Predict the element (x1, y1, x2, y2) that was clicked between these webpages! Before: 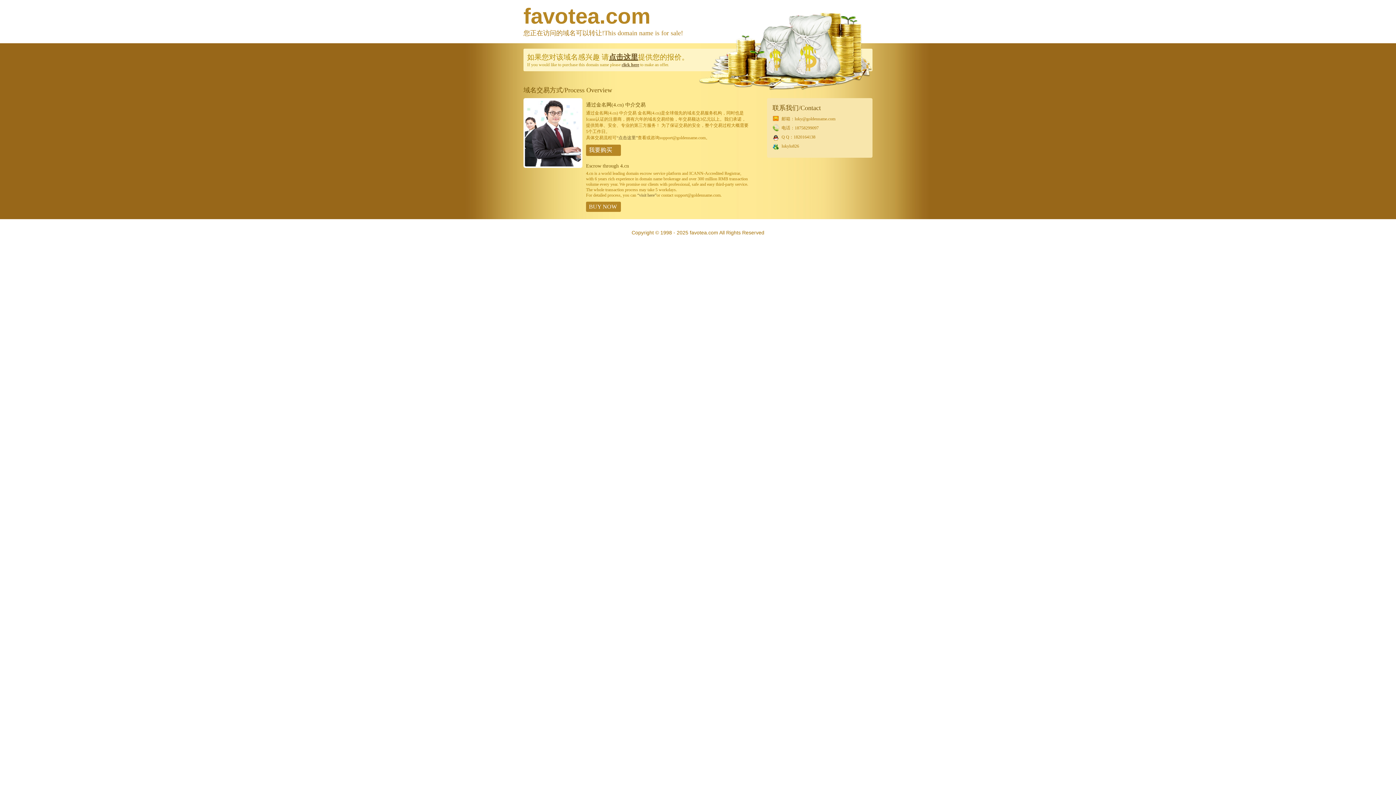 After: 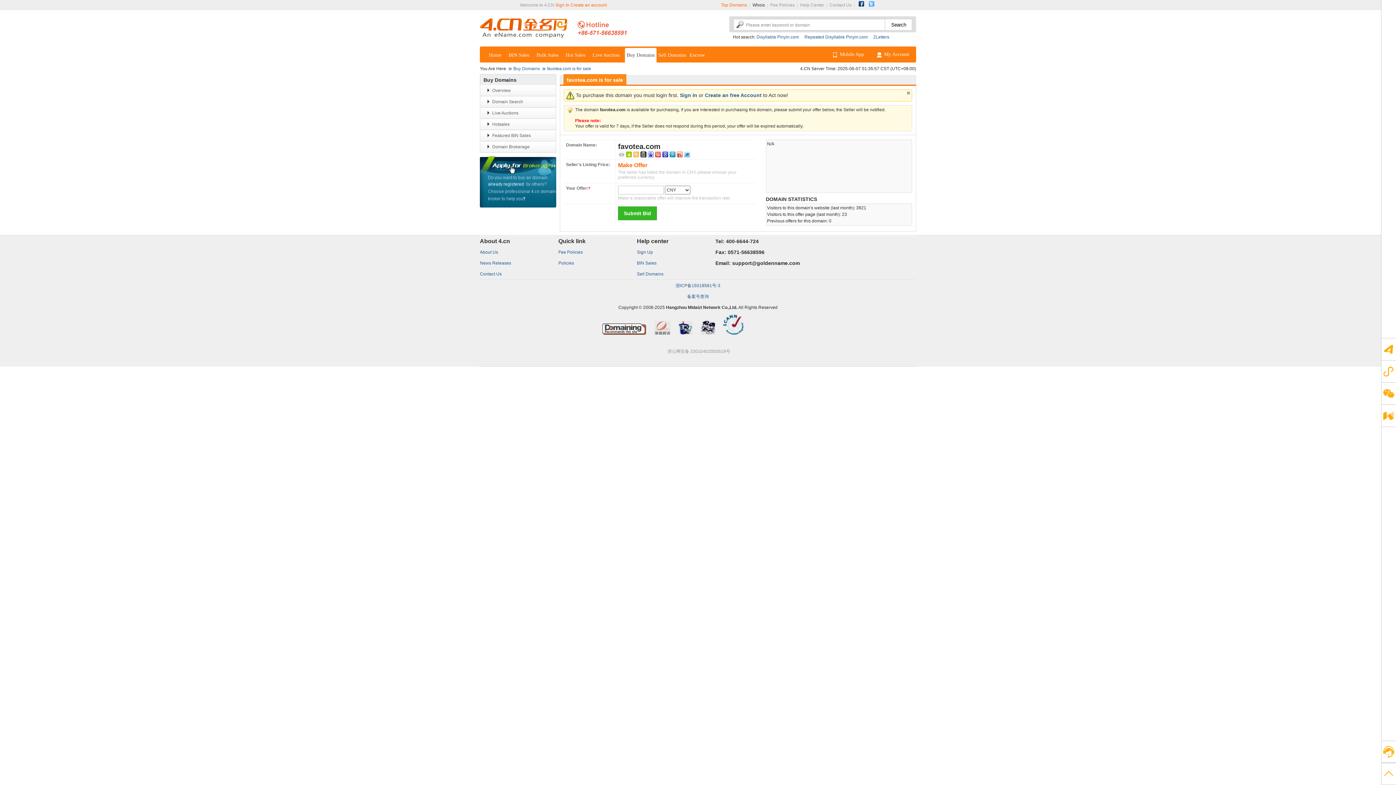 Action: label: 点击这里 bbox: (609, 53, 638, 61)